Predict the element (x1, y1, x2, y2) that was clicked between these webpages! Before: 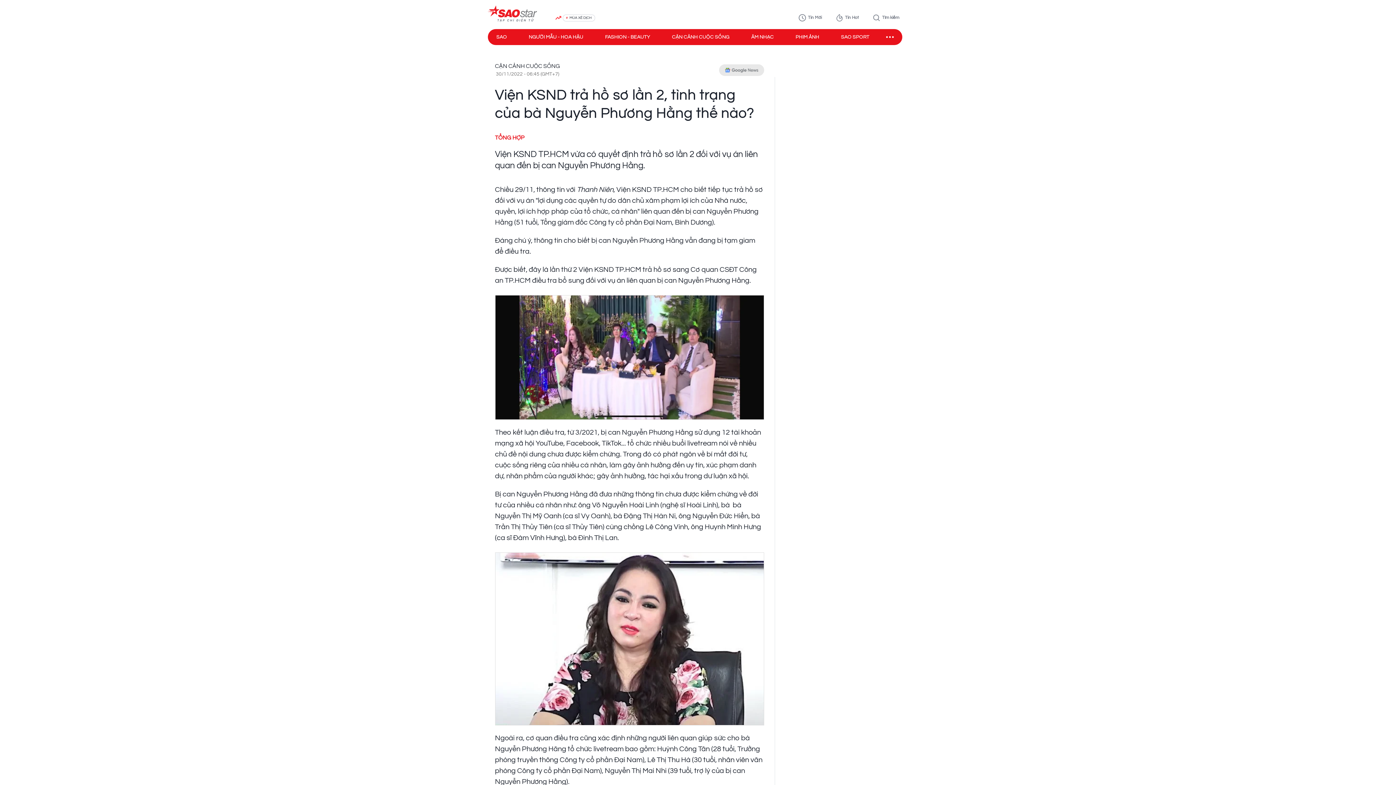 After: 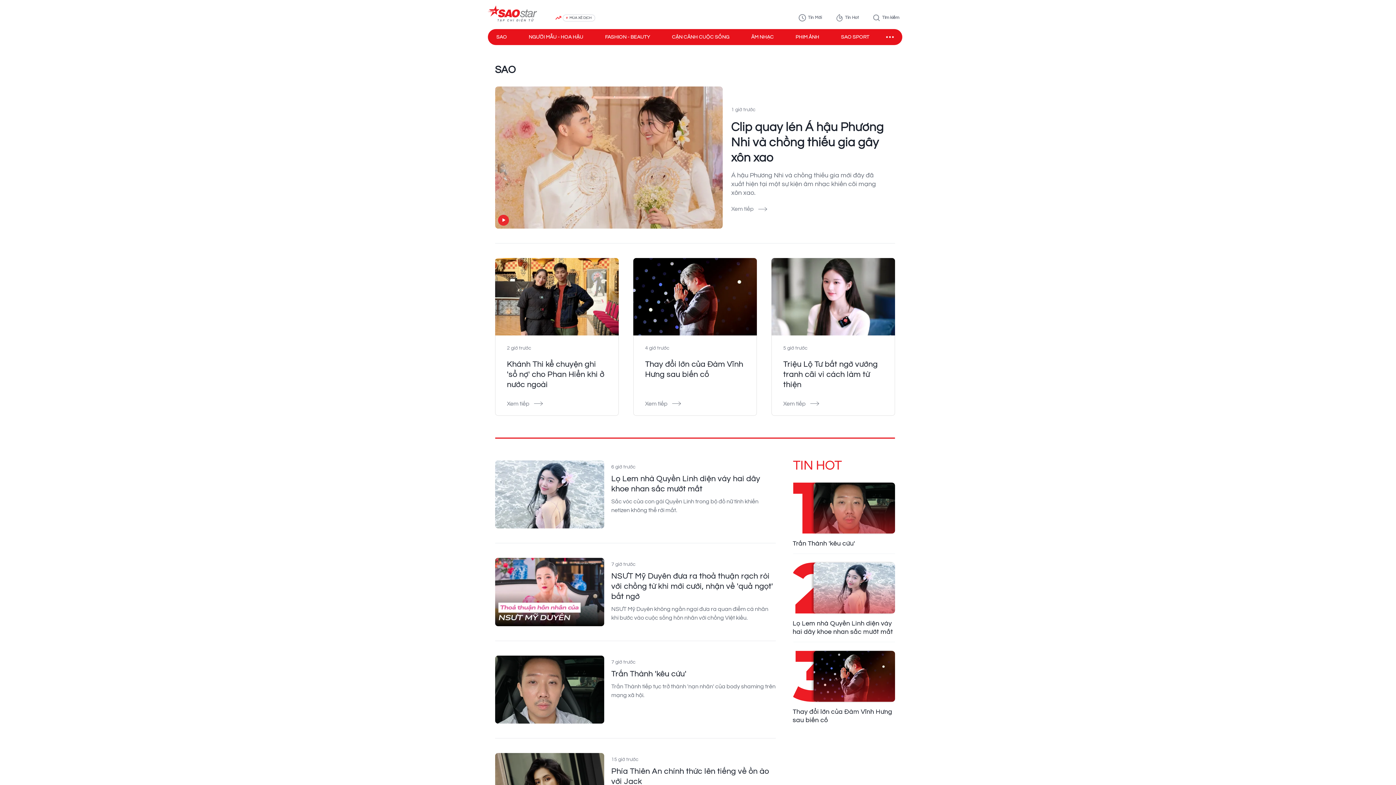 Action: bbox: (496, 33, 507, 40) label: SAO